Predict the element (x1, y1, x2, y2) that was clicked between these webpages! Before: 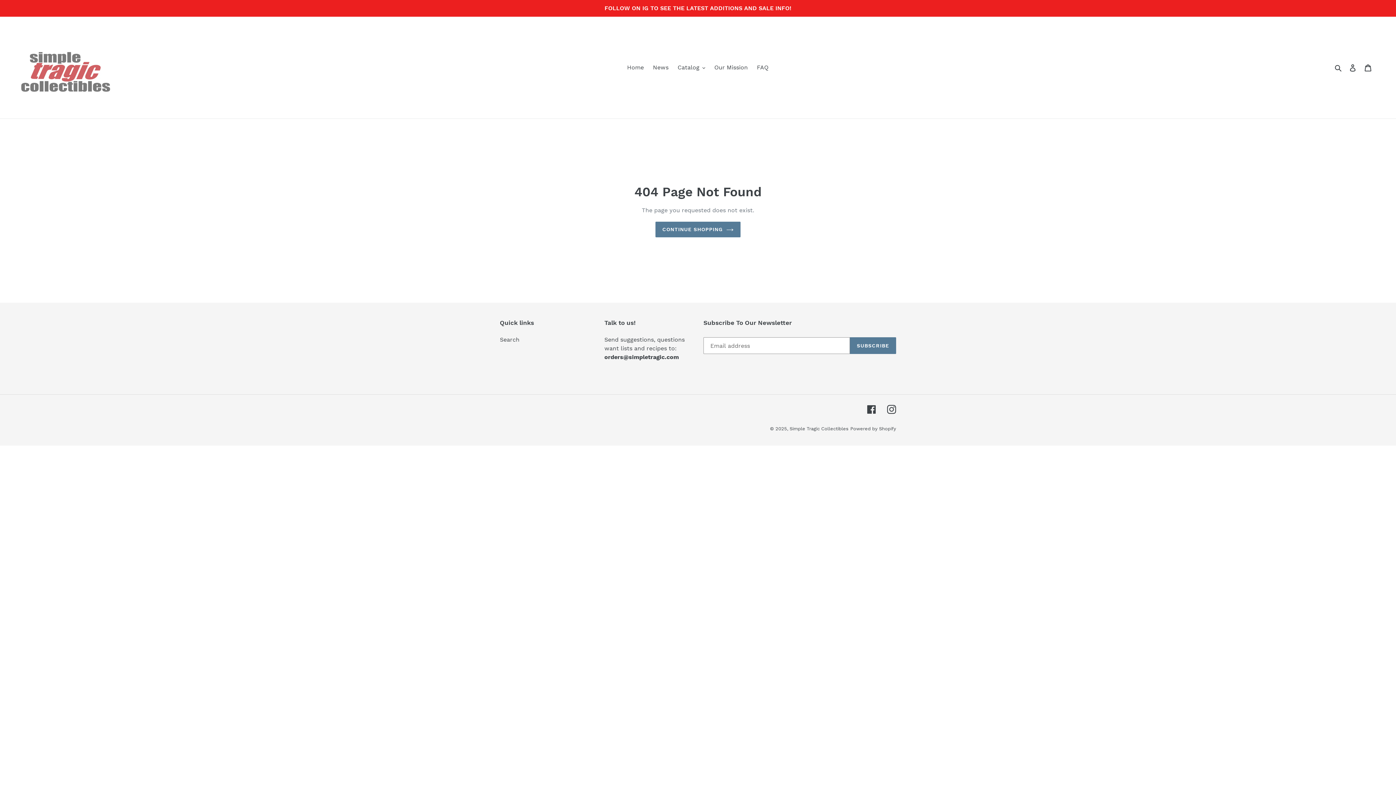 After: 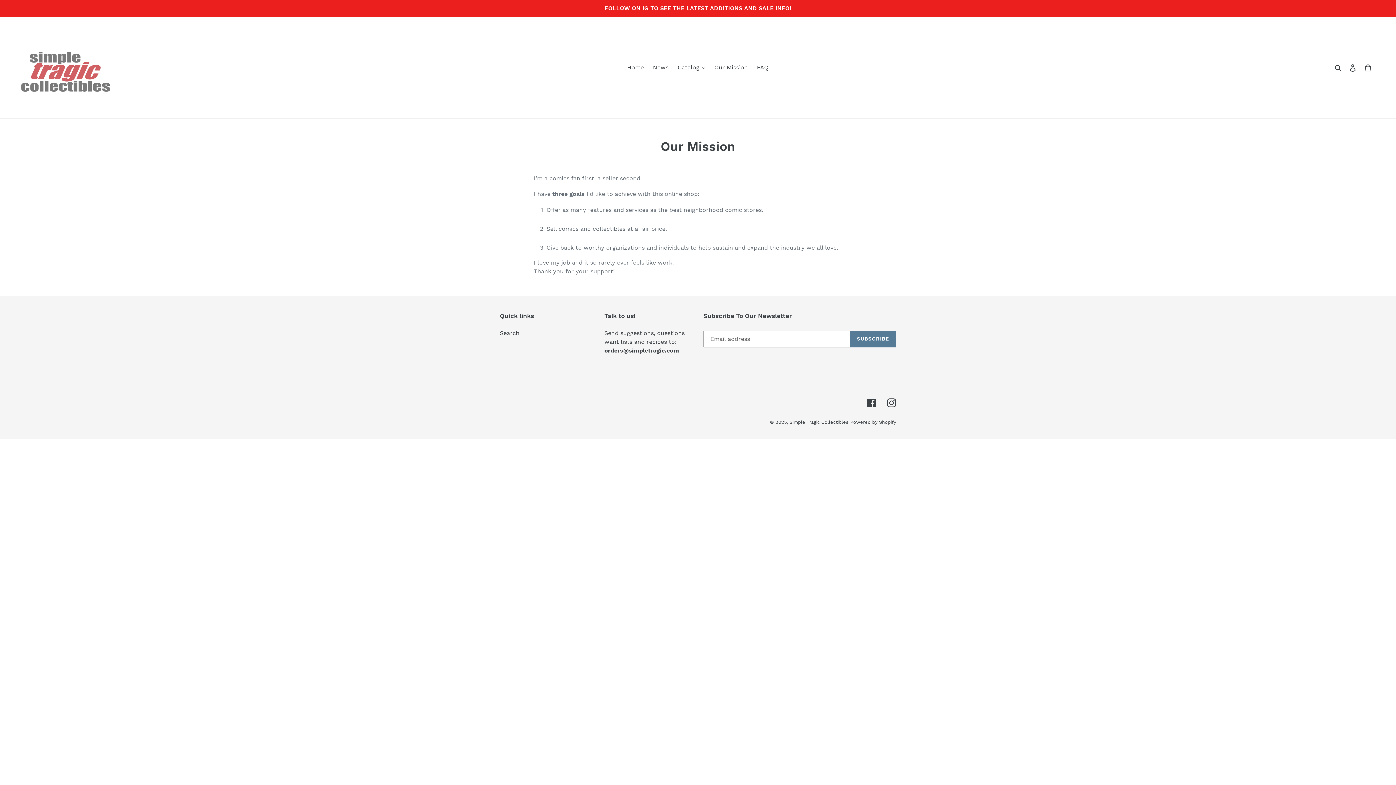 Action: label: Our Mission bbox: (710, 62, 751, 73)